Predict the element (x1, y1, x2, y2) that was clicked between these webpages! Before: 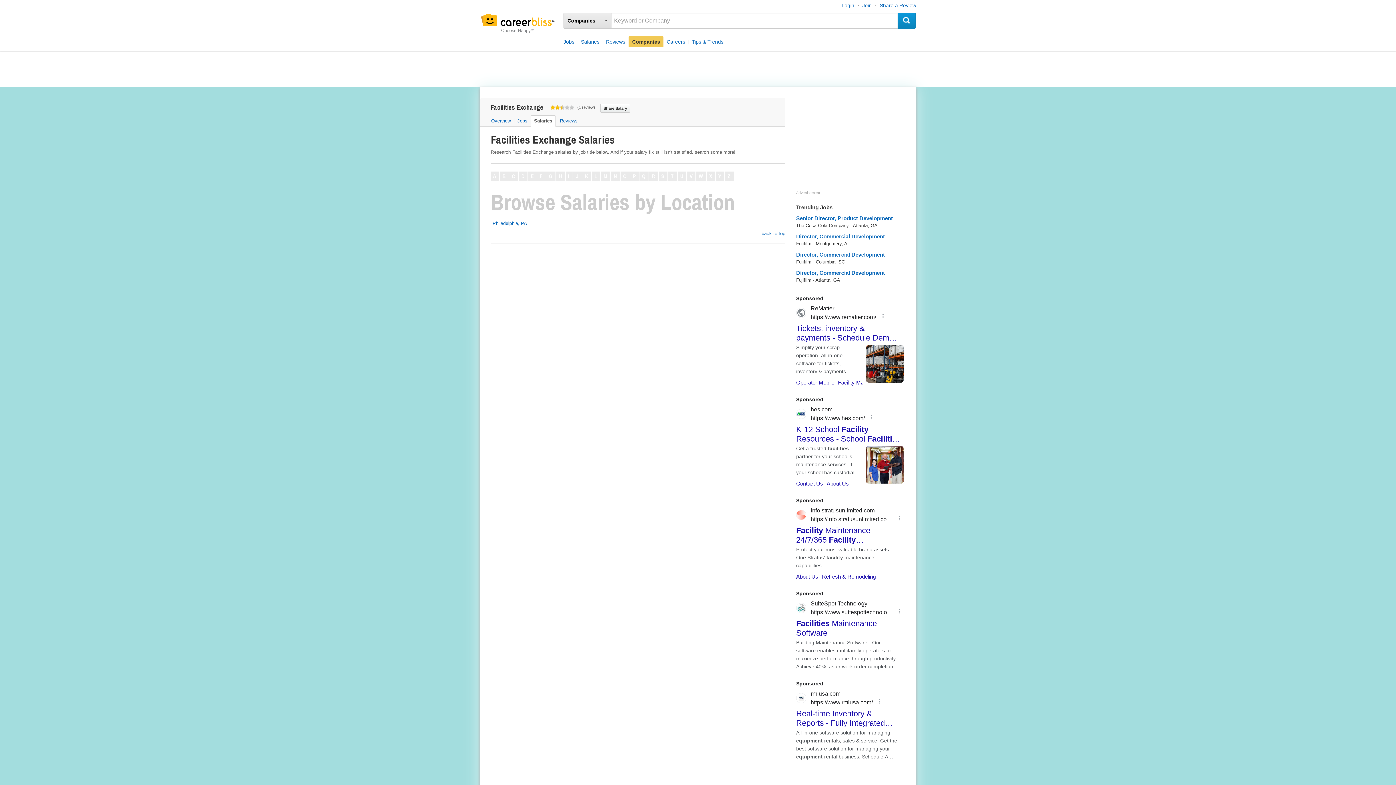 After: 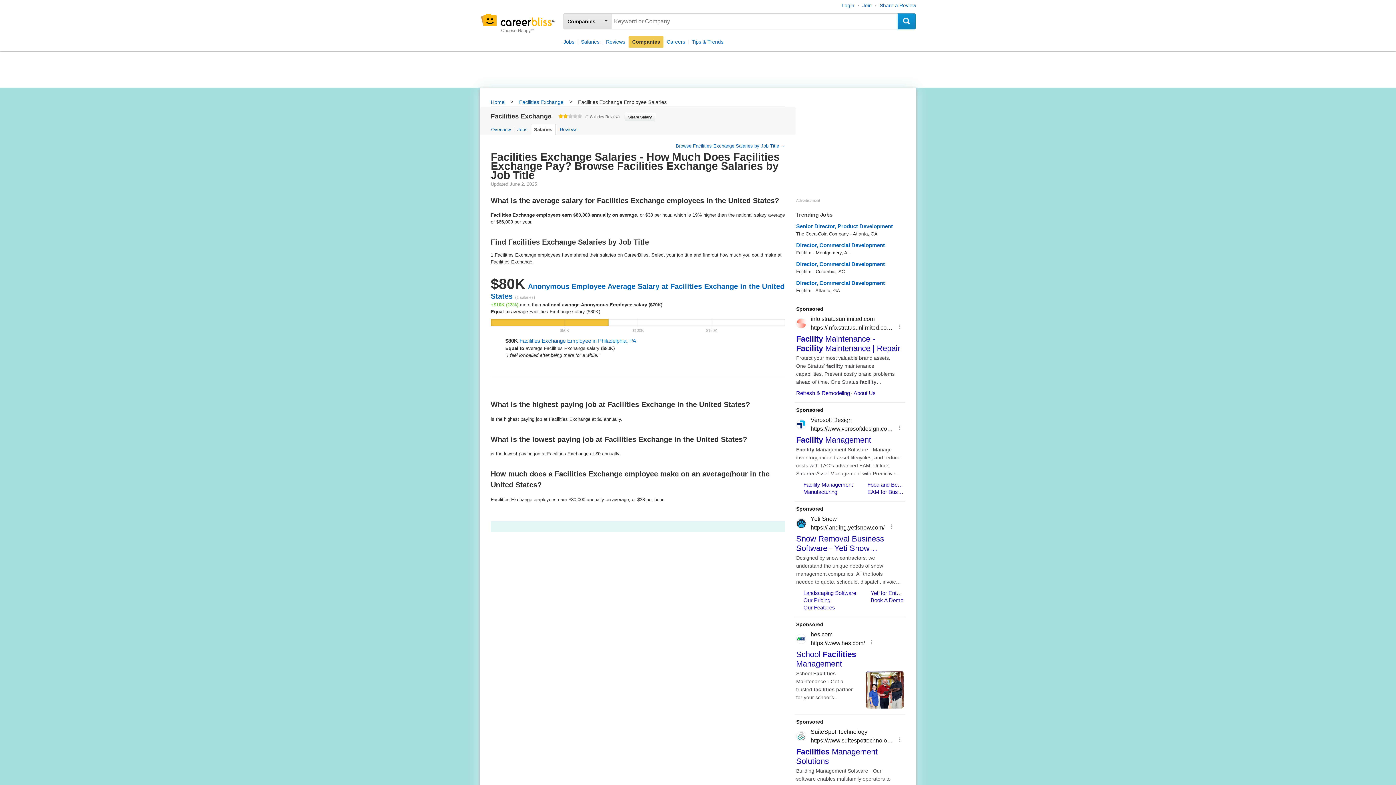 Action: label: Salaries bbox: (530, 115, 556, 126)